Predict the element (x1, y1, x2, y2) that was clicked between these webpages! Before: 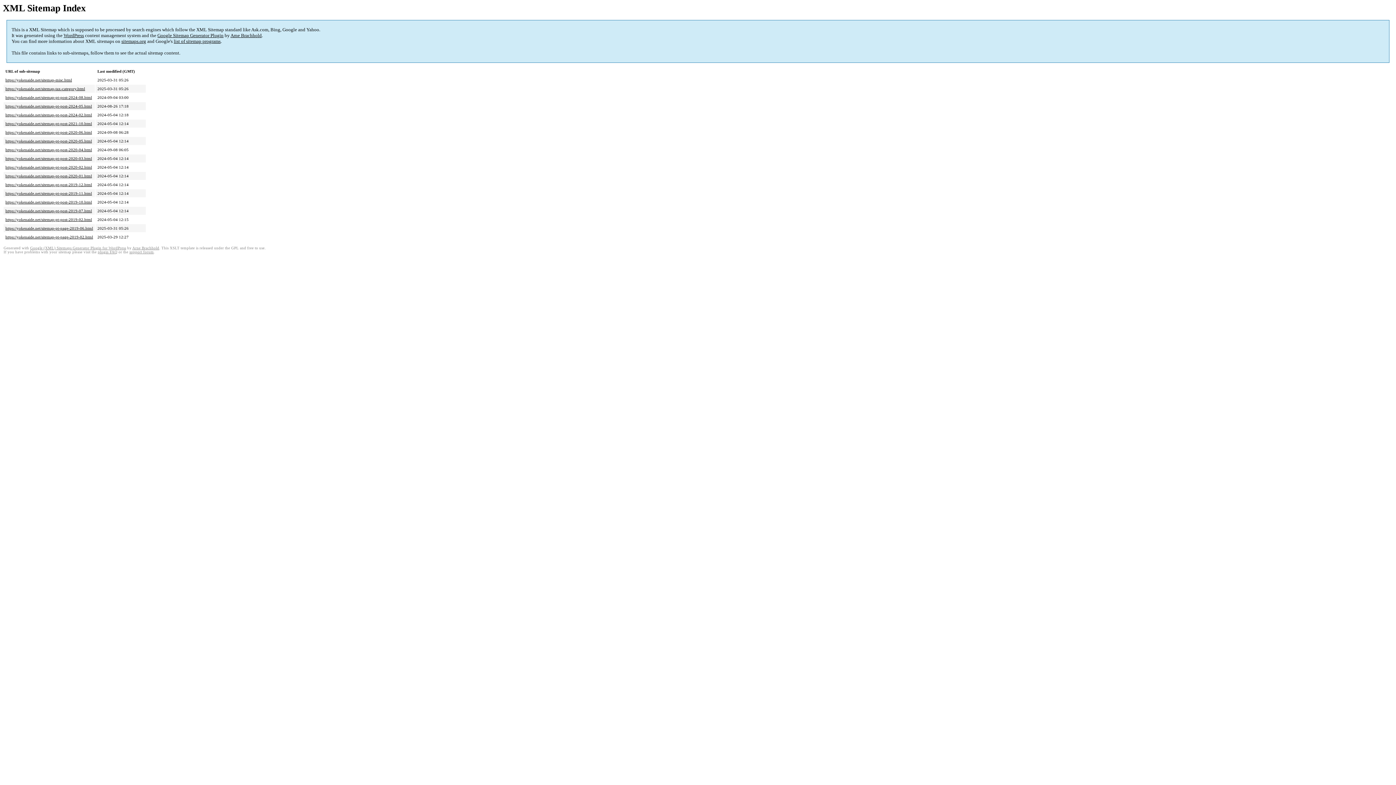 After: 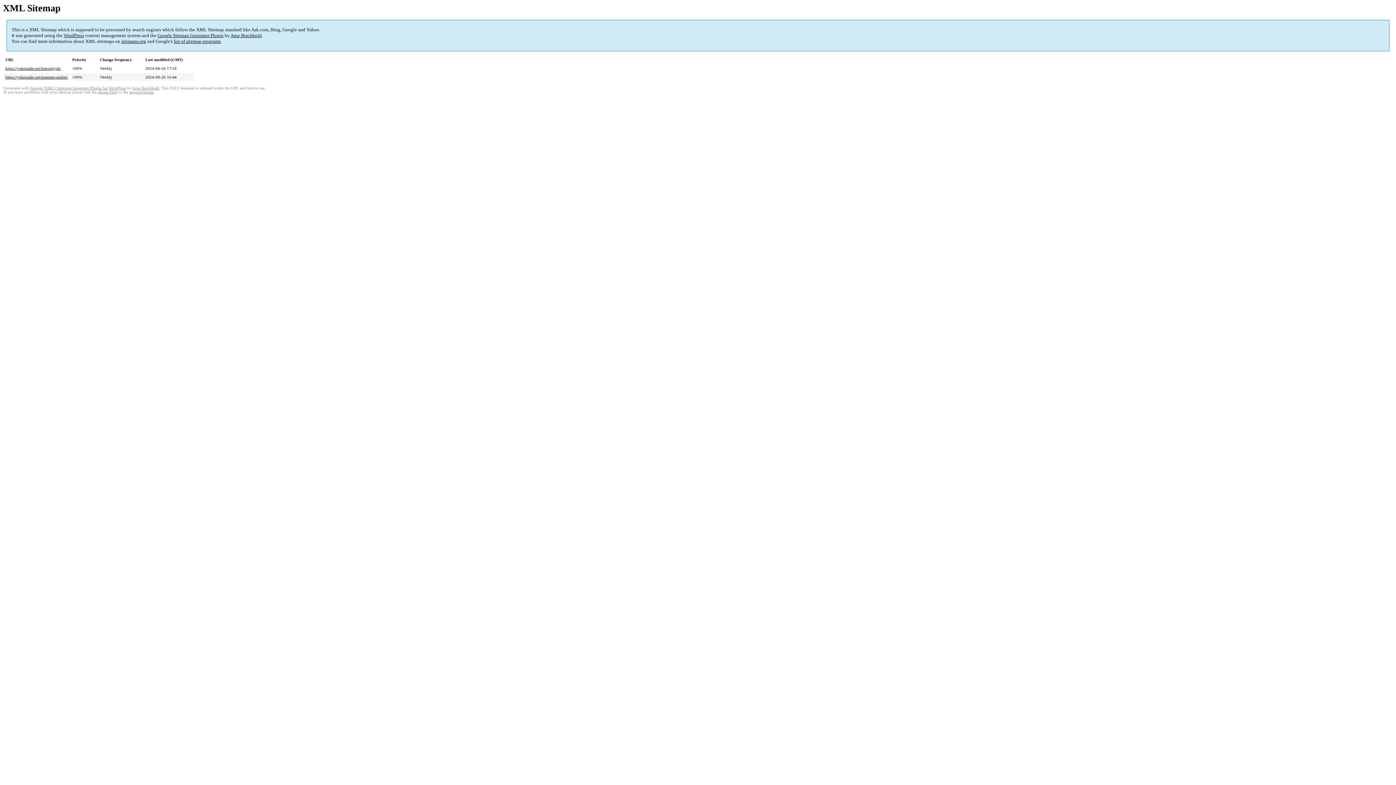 Action: label: https://yokenaide.net/sitemap-pt-post-2024-05.html bbox: (5, 104, 92, 108)